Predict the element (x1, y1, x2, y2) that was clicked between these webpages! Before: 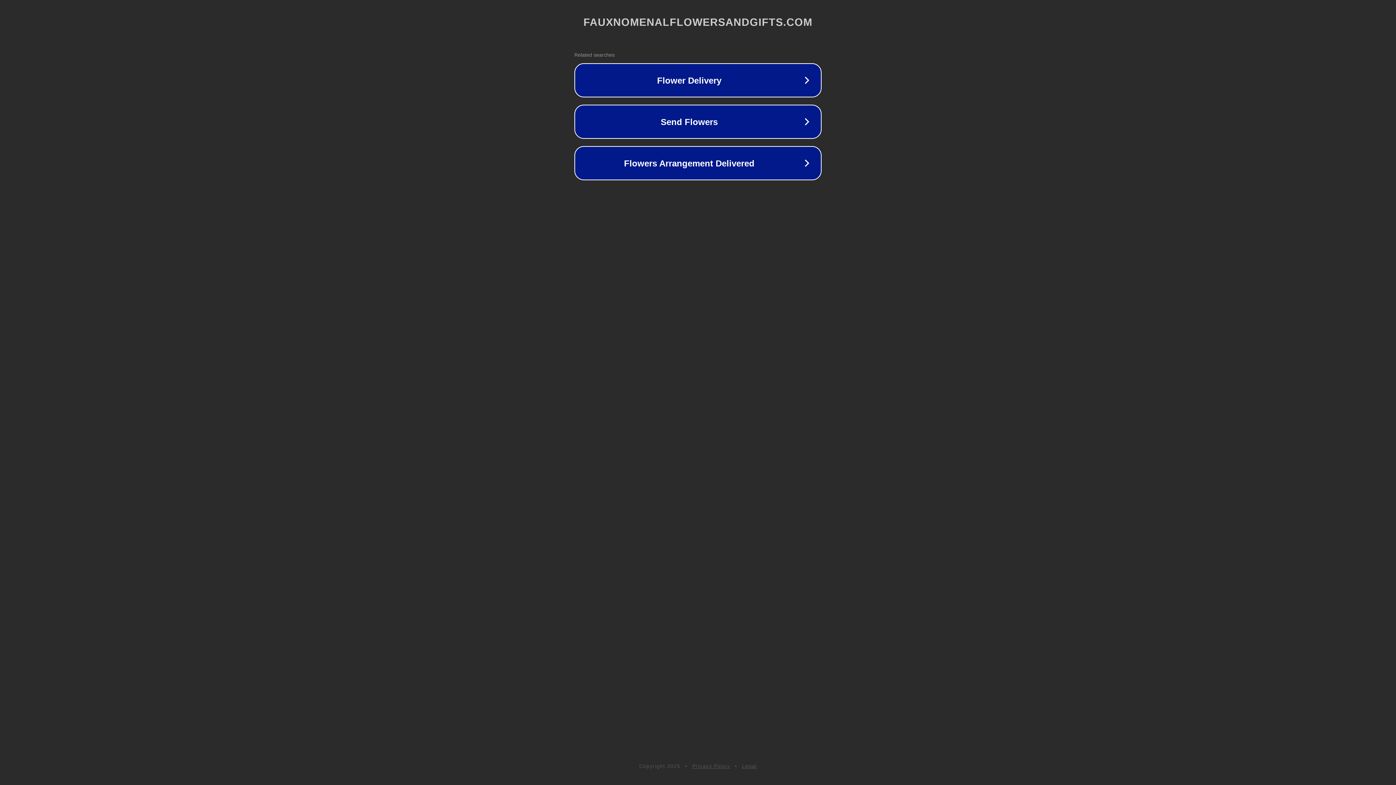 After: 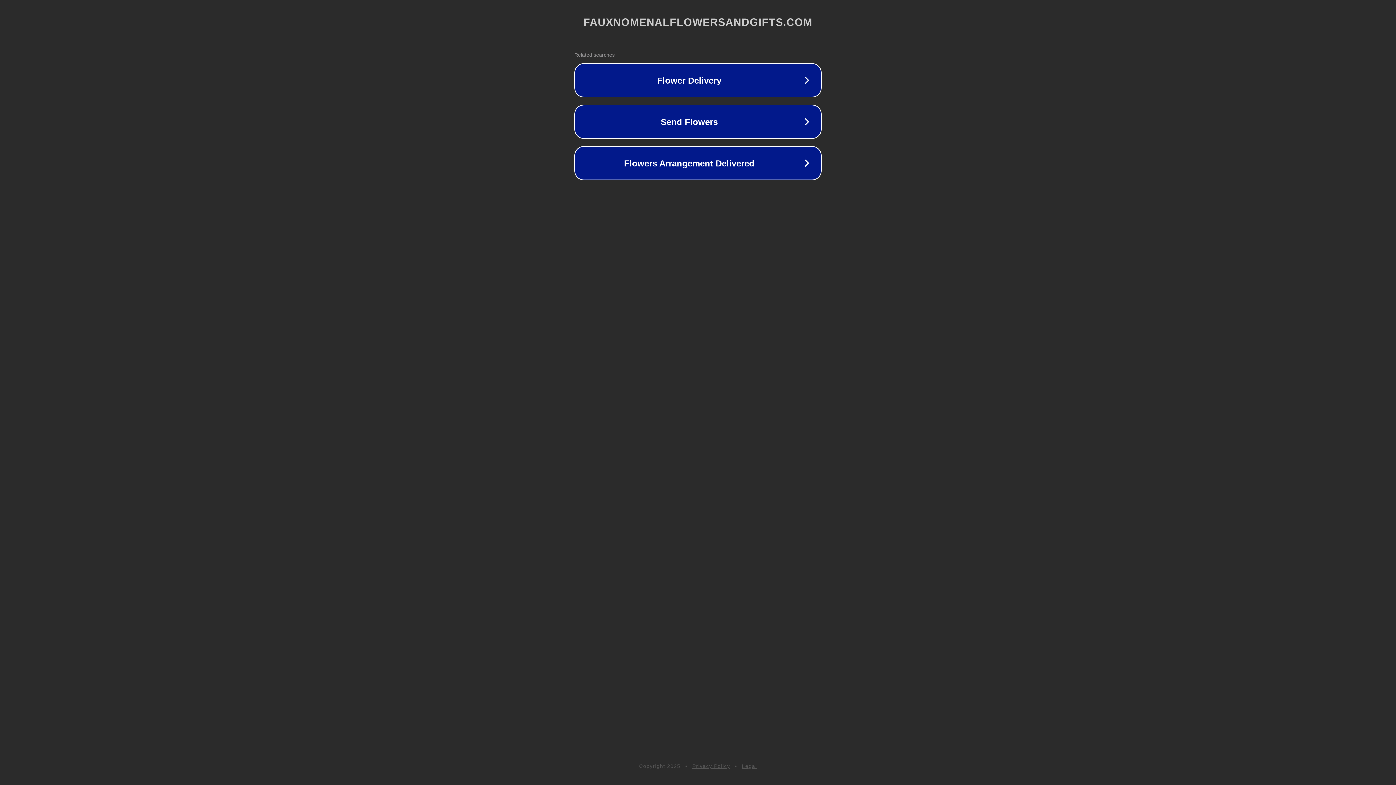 Action: bbox: (692, 763, 730, 769) label: Privacy Policy